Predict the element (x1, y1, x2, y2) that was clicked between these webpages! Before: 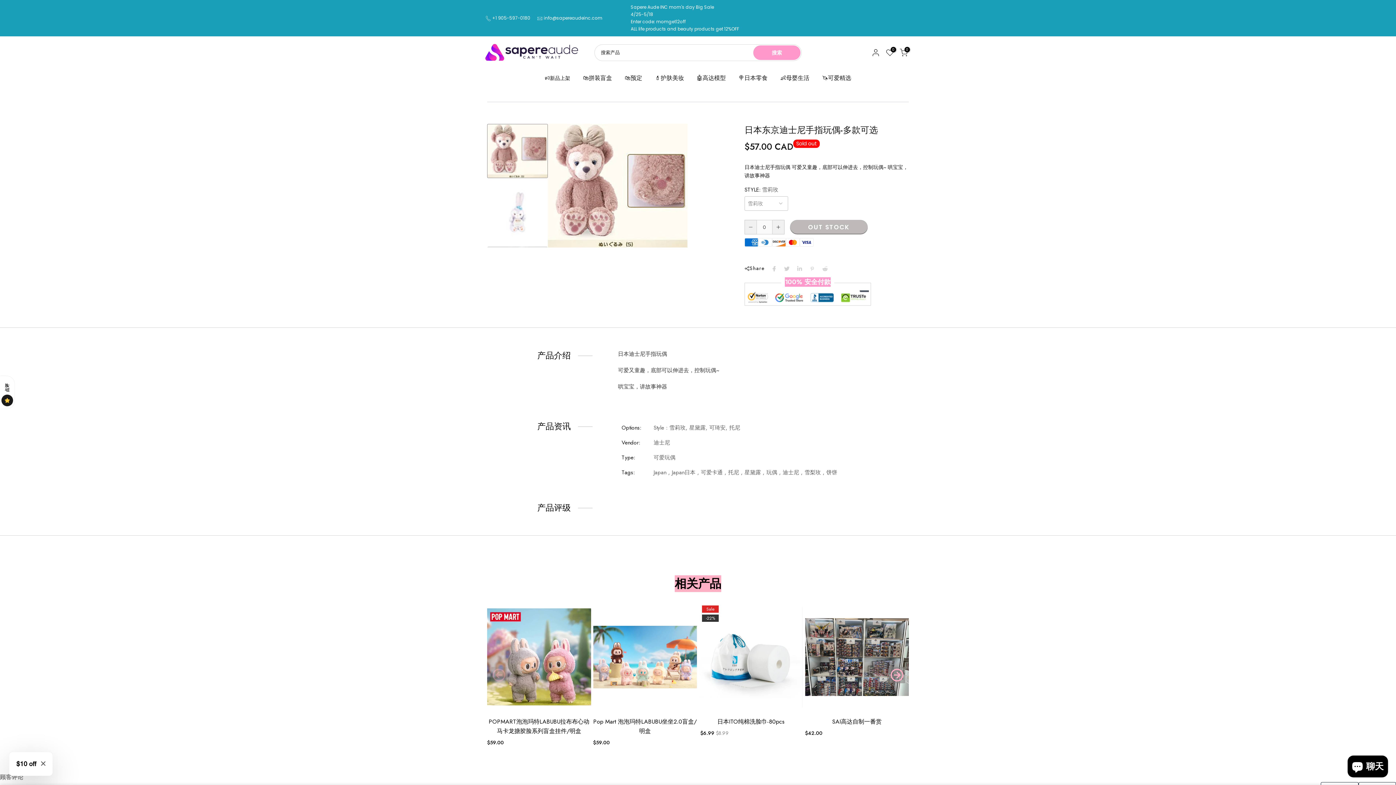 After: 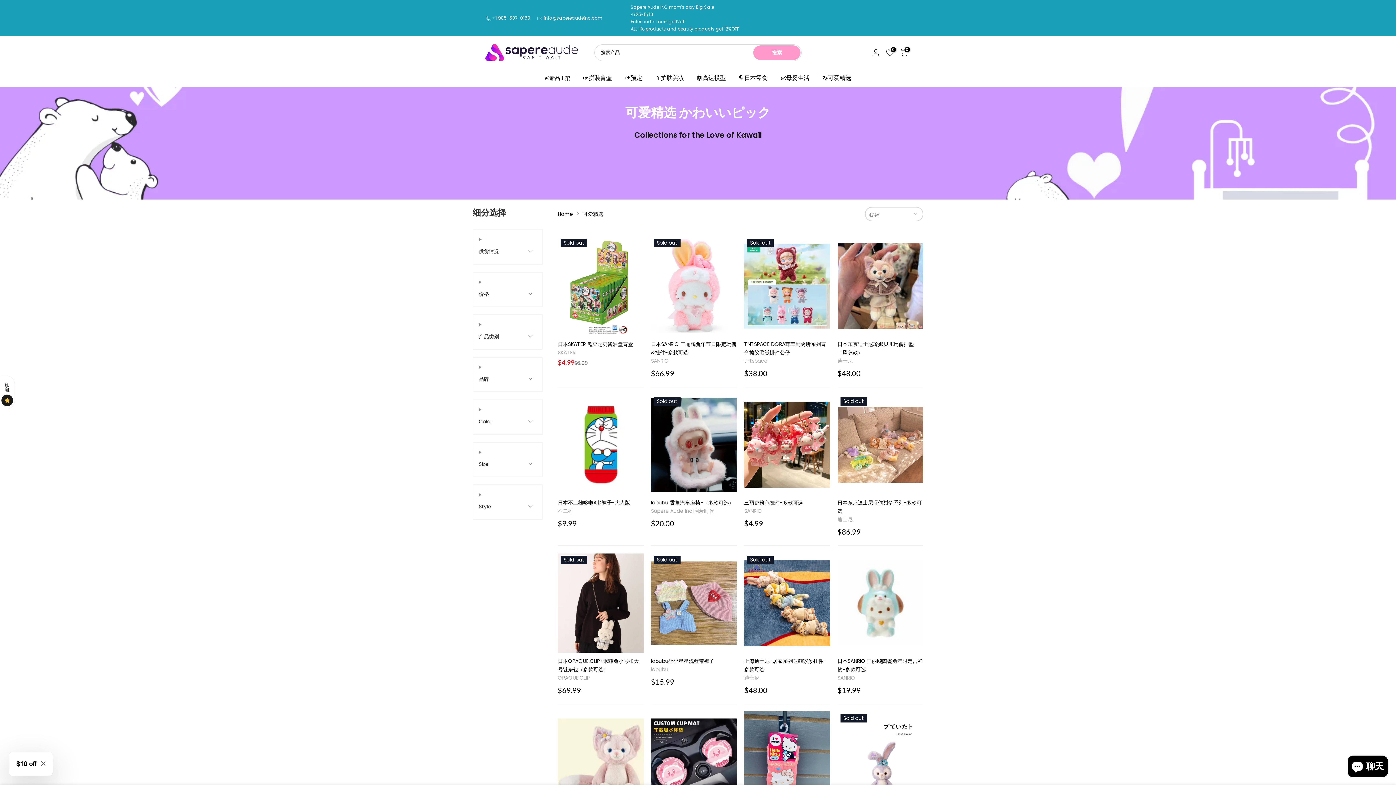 Action: bbox: (816, 73, 857, 82) label: 🦄可爱精选